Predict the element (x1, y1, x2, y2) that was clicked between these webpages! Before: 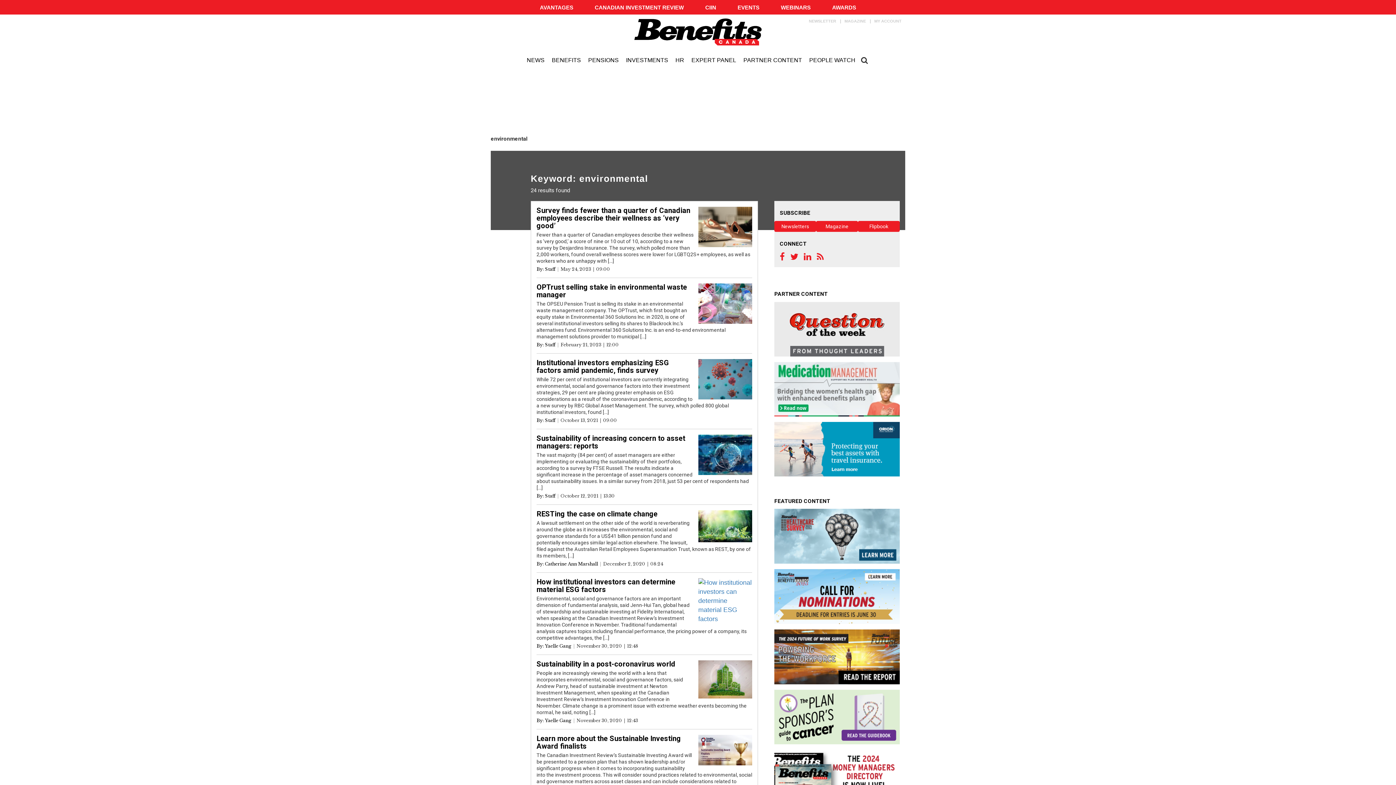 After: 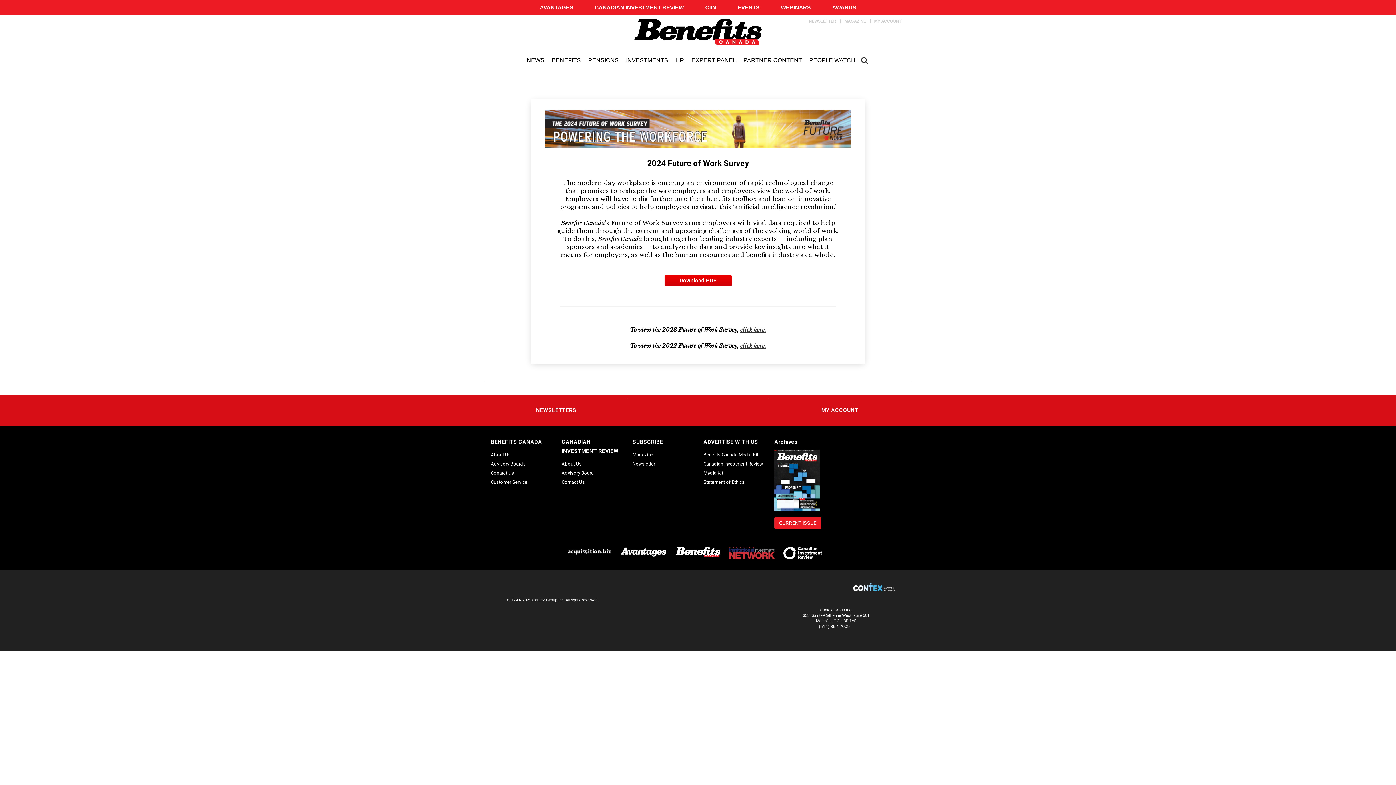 Action: bbox: (774, 653, 900, 660)